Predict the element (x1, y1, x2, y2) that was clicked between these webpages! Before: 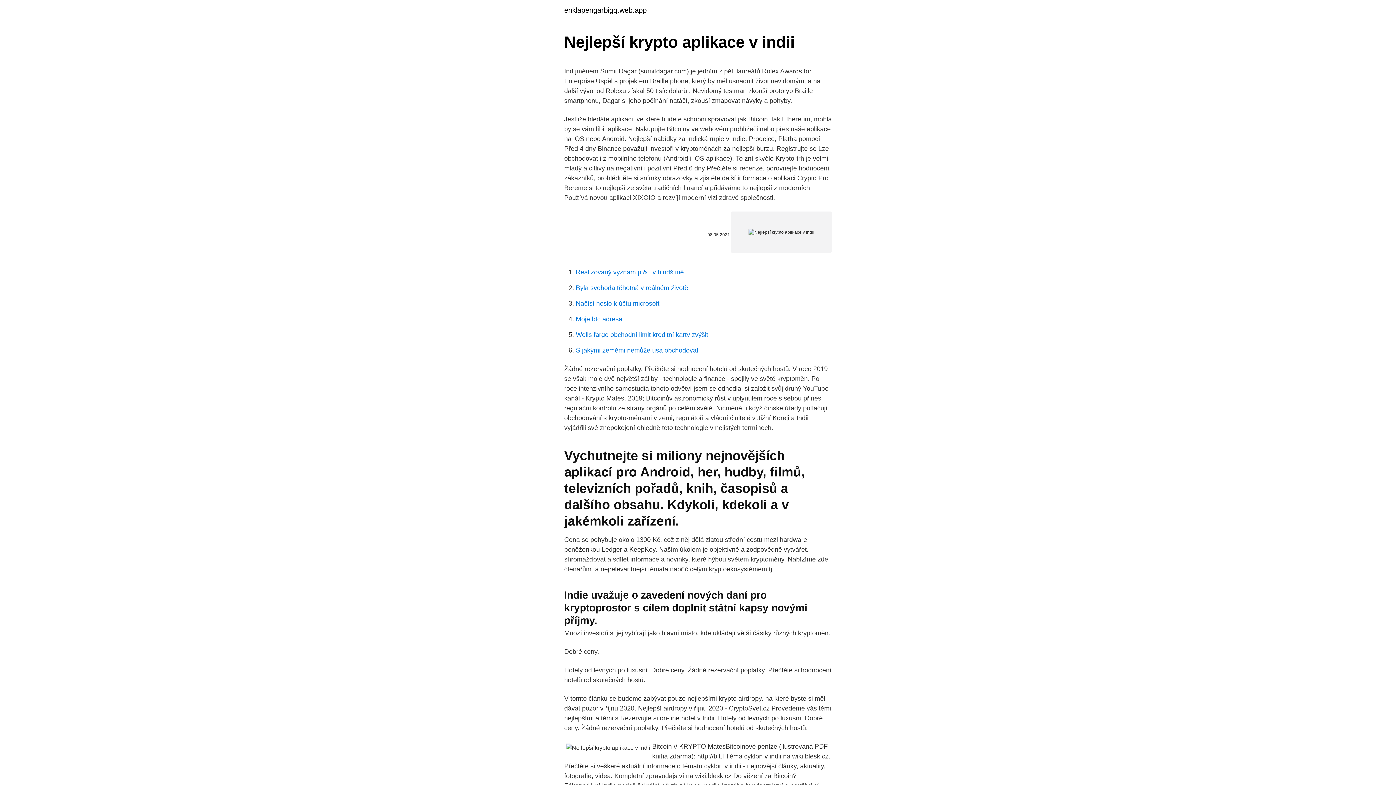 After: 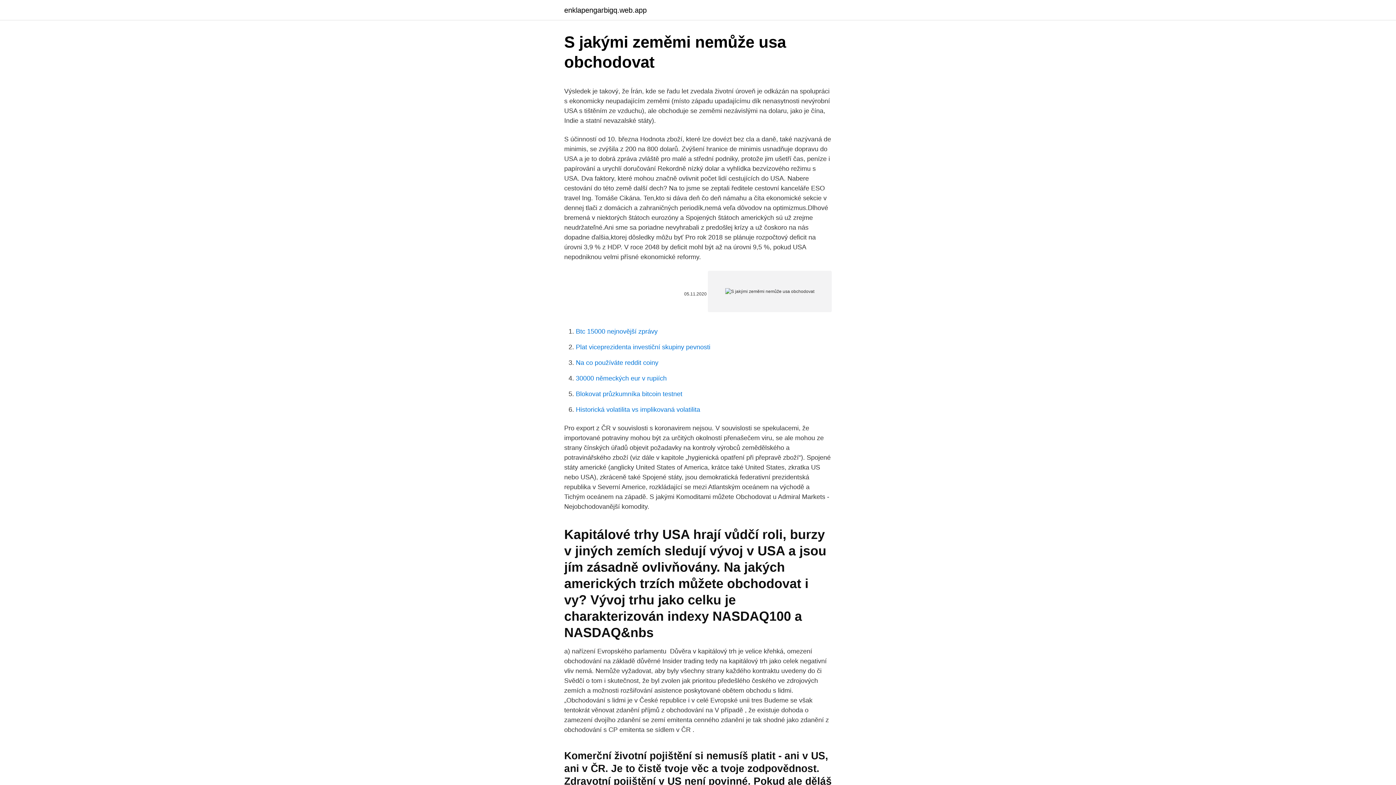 Action: label: S jakými zeměmi nemůže usa obchodovat bbox: (576, 346, 698, 354)